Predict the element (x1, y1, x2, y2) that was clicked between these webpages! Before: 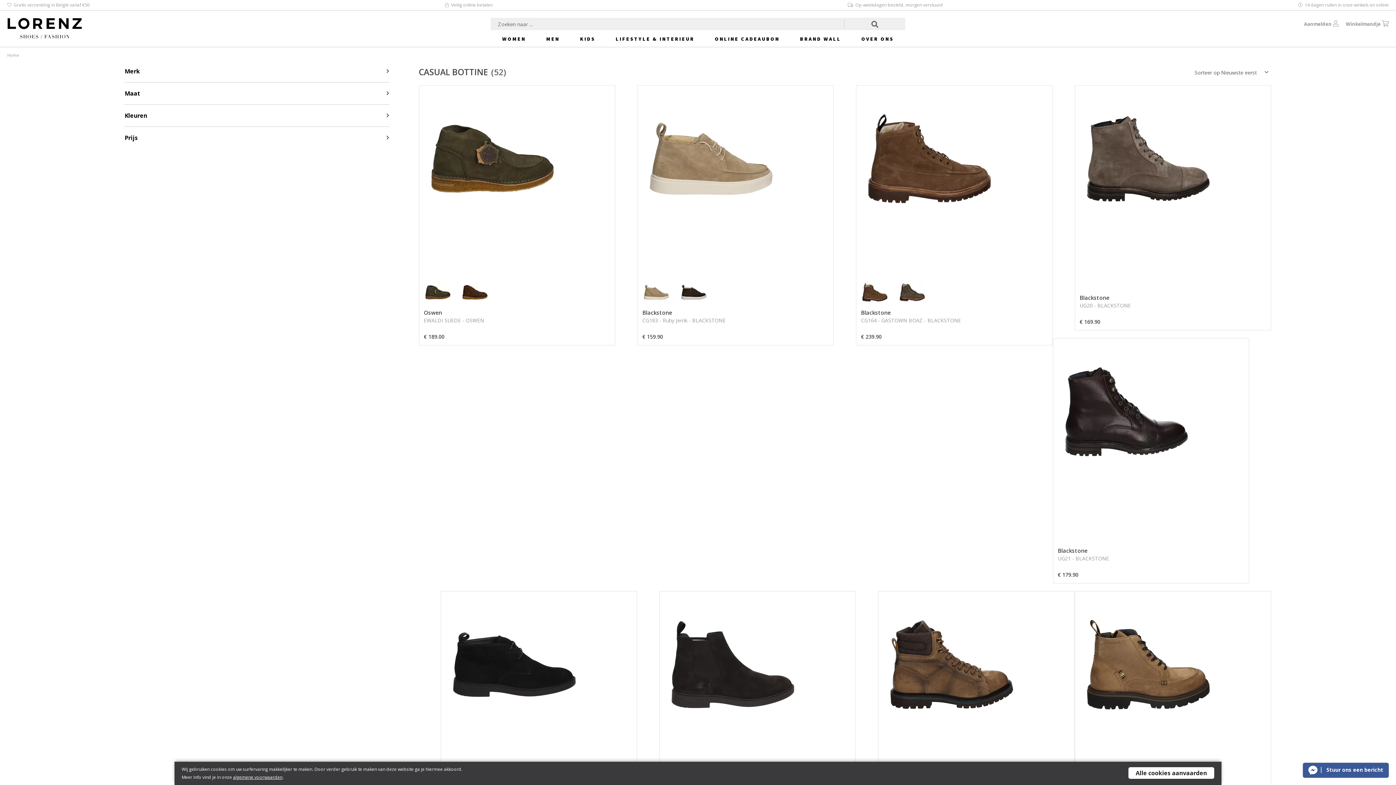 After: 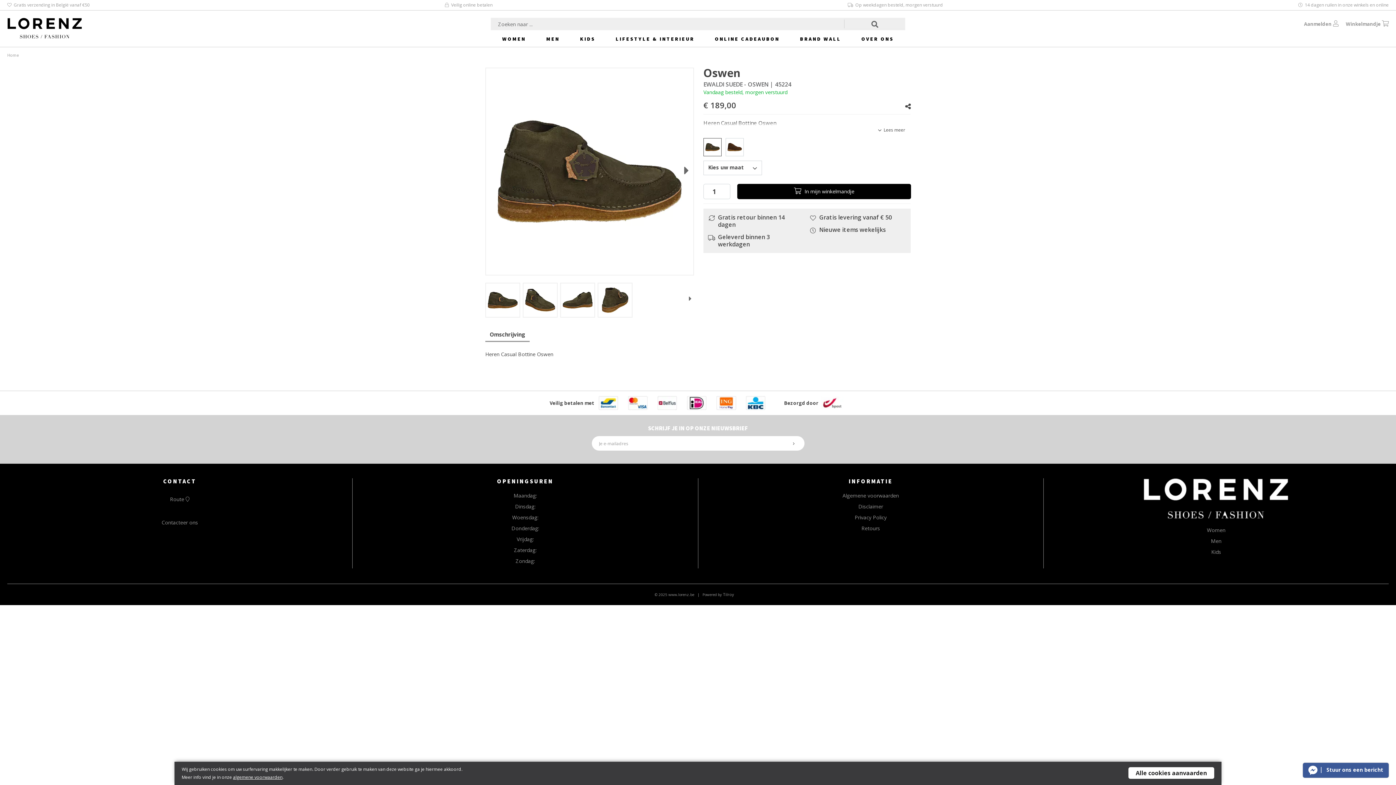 Action: label: Oswen bbox: (423, 309, 442, 316)